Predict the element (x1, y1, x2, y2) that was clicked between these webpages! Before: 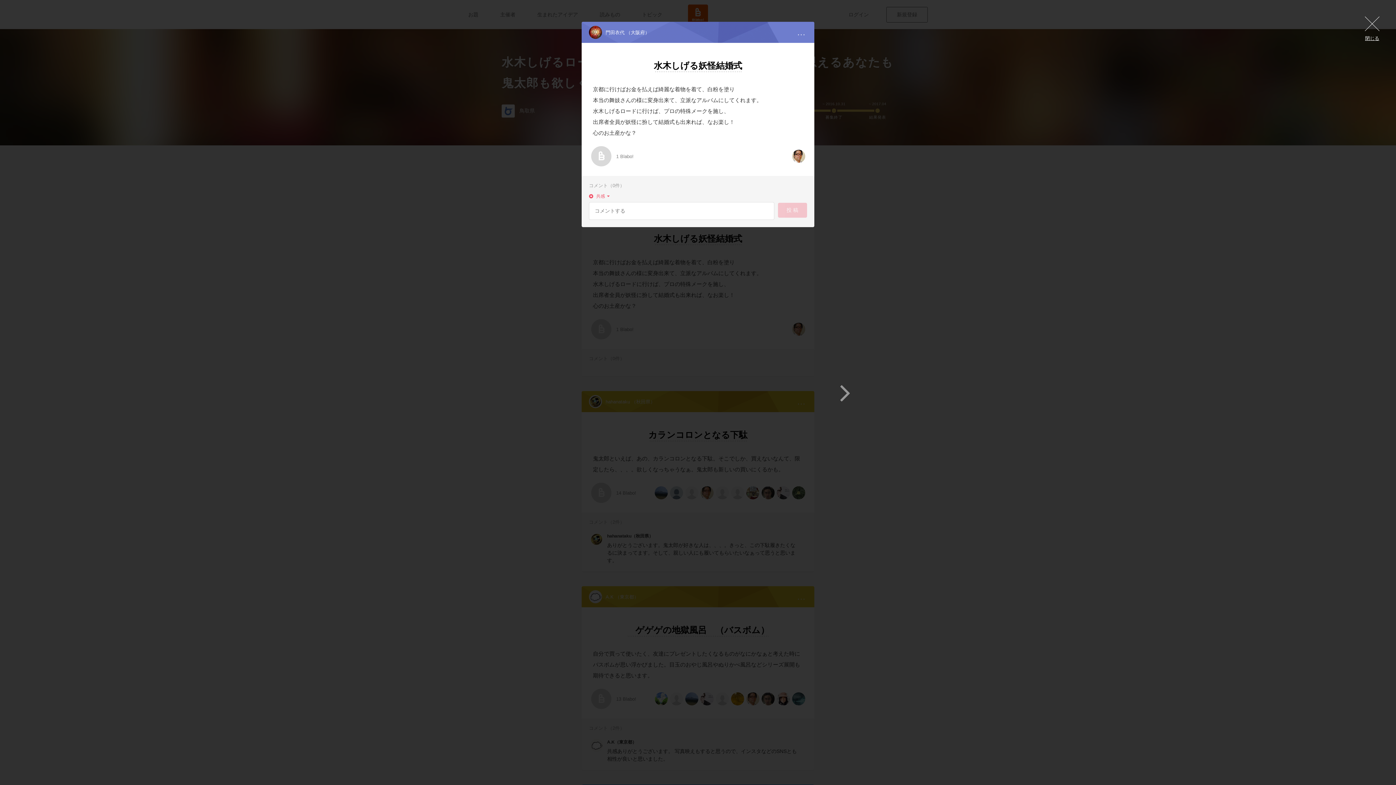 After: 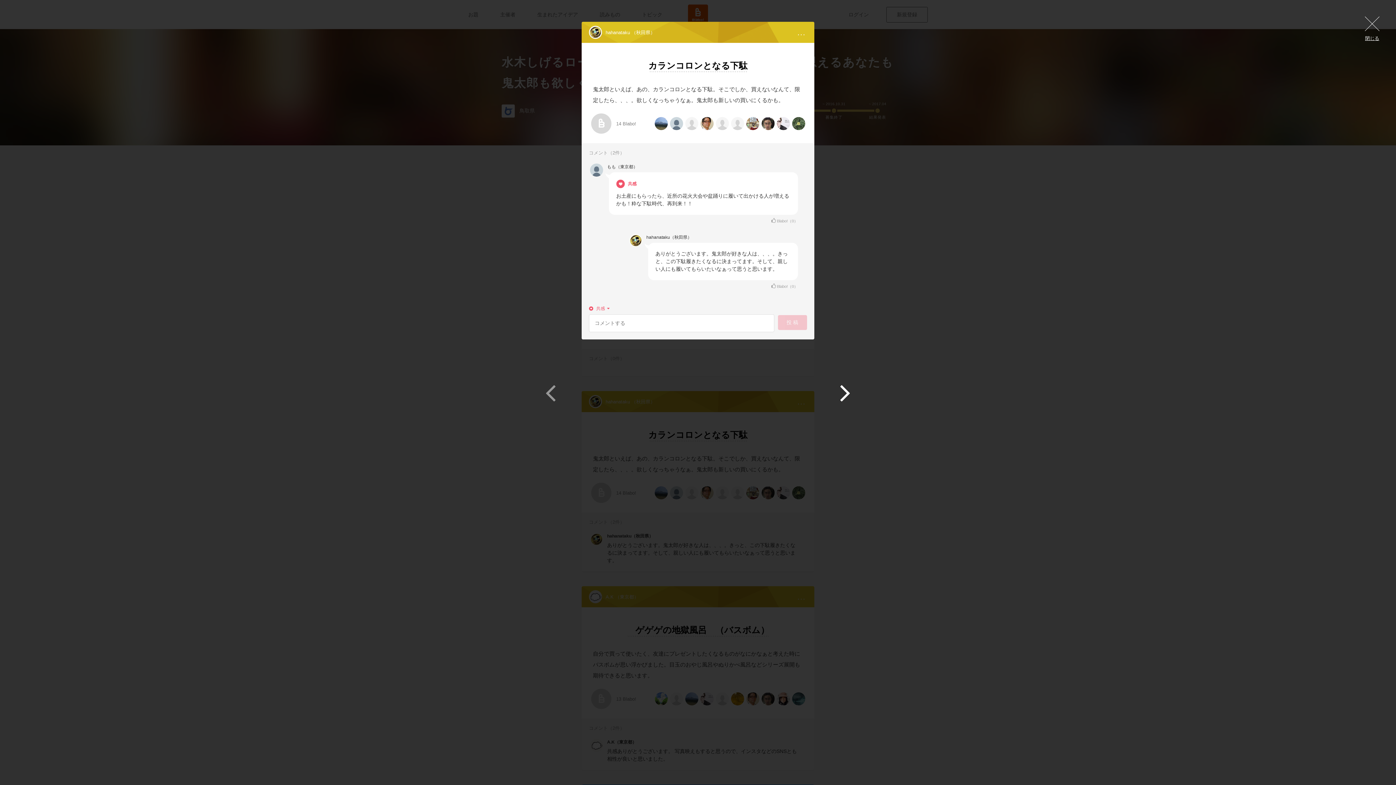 Action: bbox: (840, 377, 850, 407)